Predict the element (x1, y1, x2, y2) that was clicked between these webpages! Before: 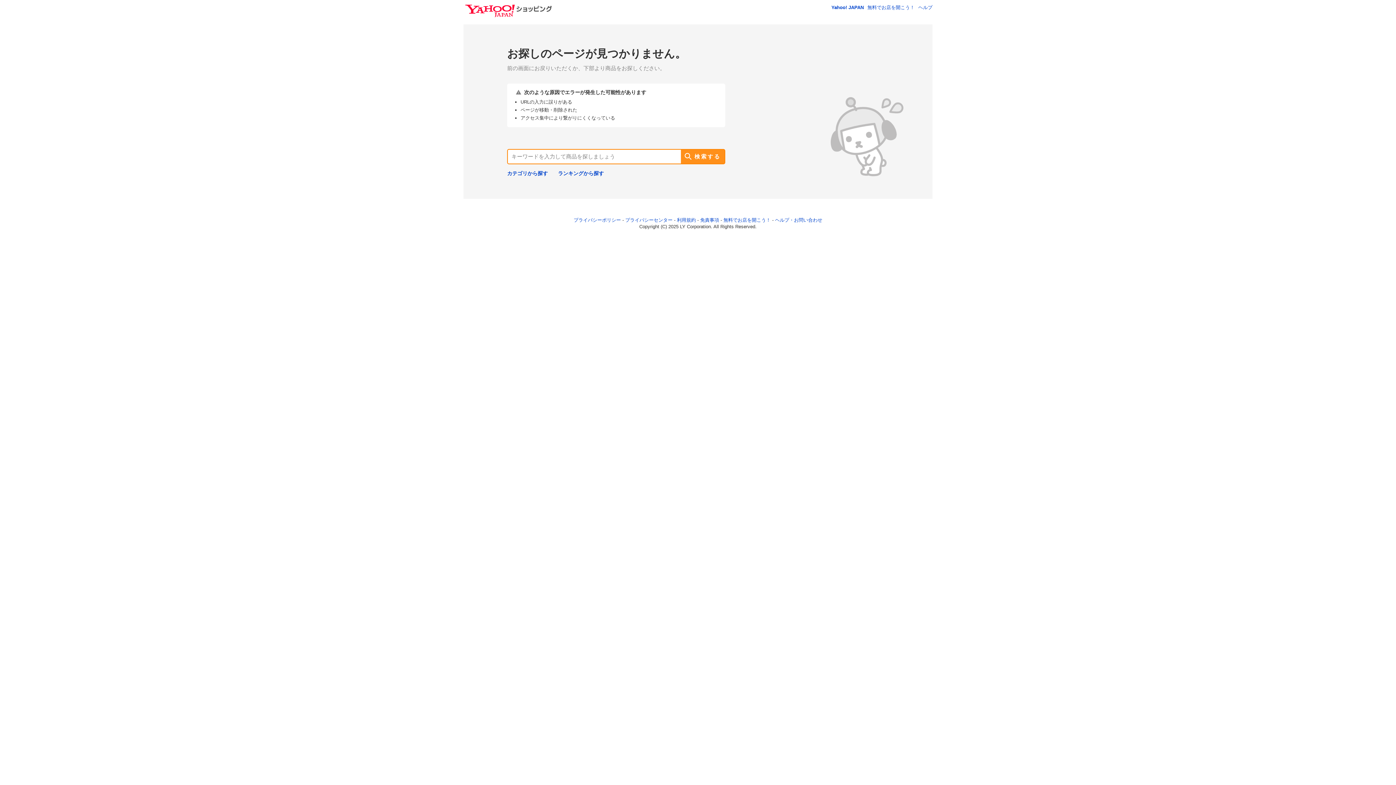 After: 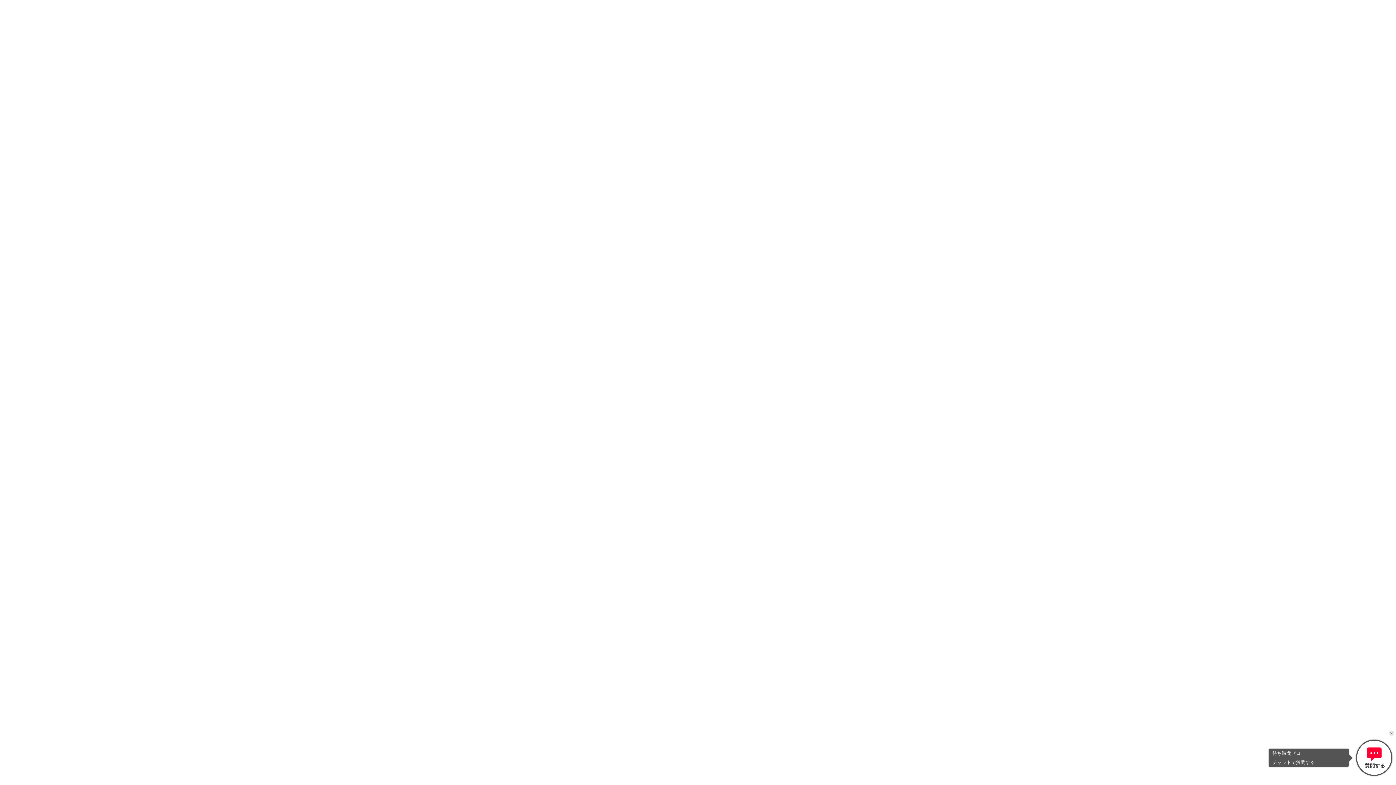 Action: label: ヘルプ bbox: (918, 4, 932, 10)